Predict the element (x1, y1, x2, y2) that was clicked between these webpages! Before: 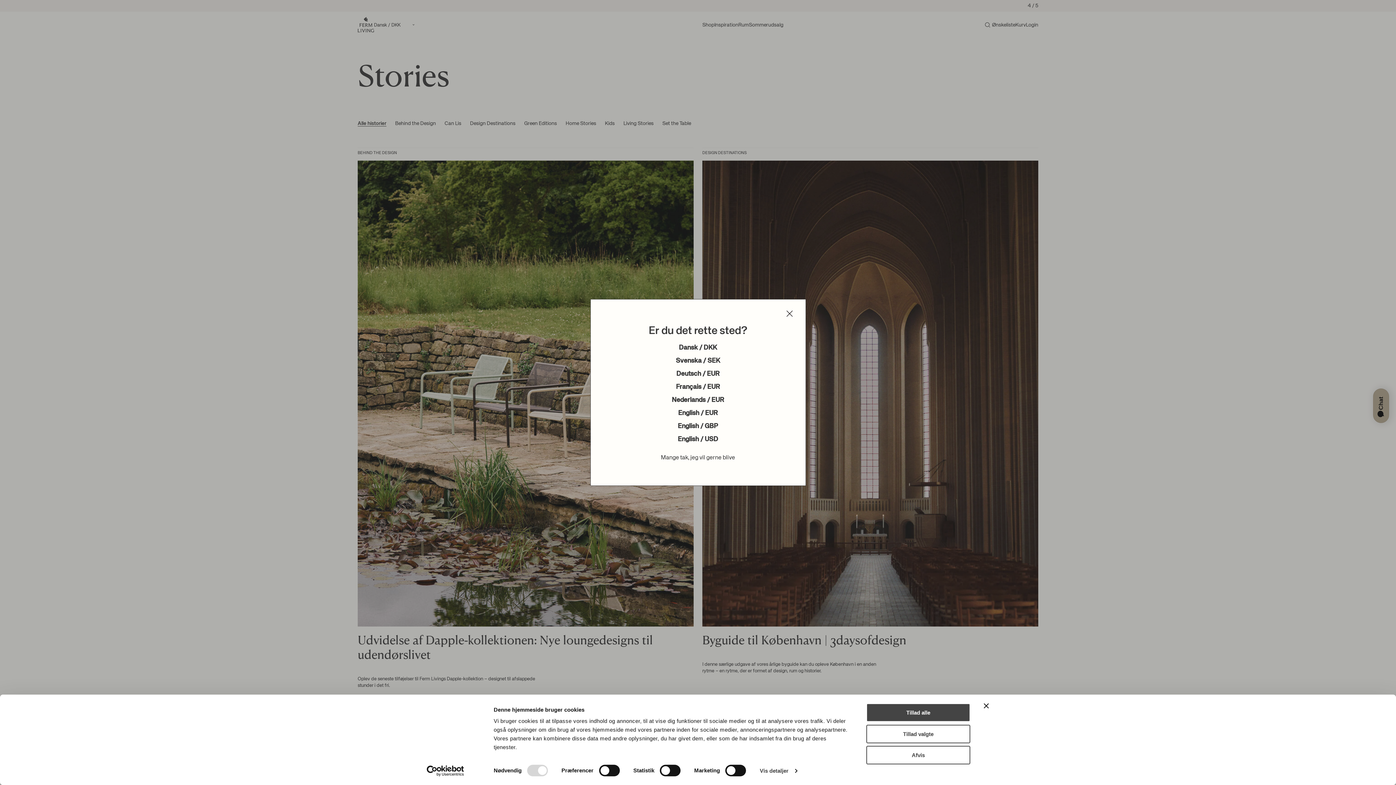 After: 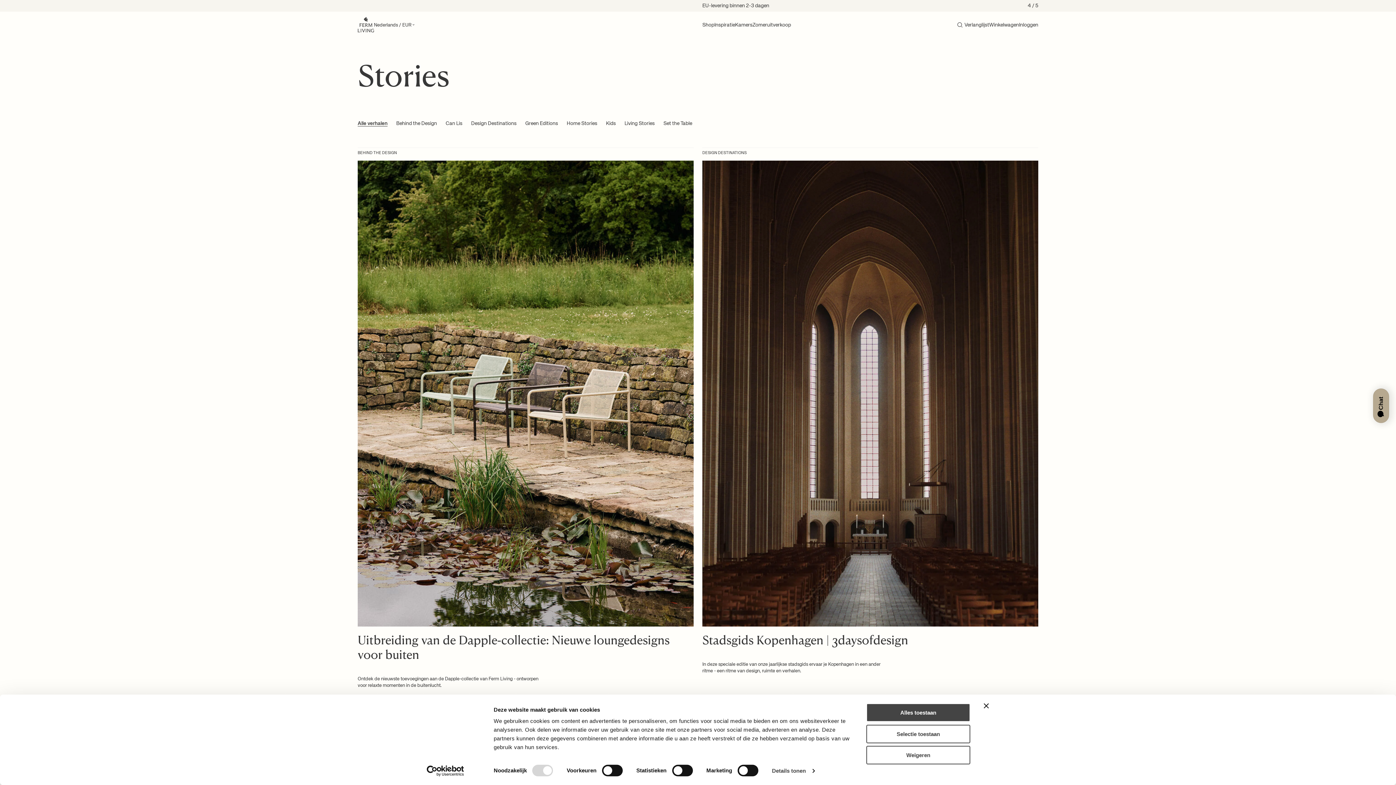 Action: label: Nederlands / EUR bbox: (672, 396, 724, 404)